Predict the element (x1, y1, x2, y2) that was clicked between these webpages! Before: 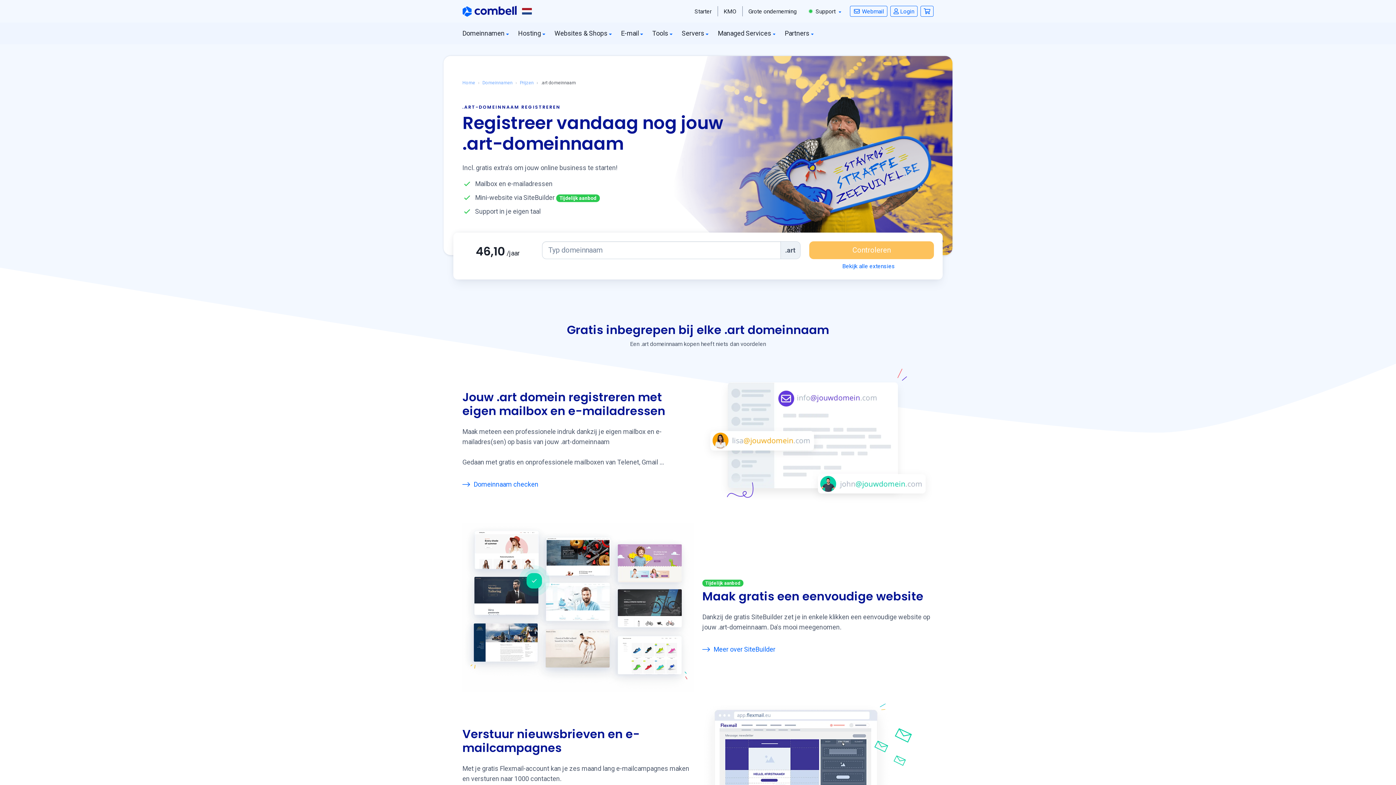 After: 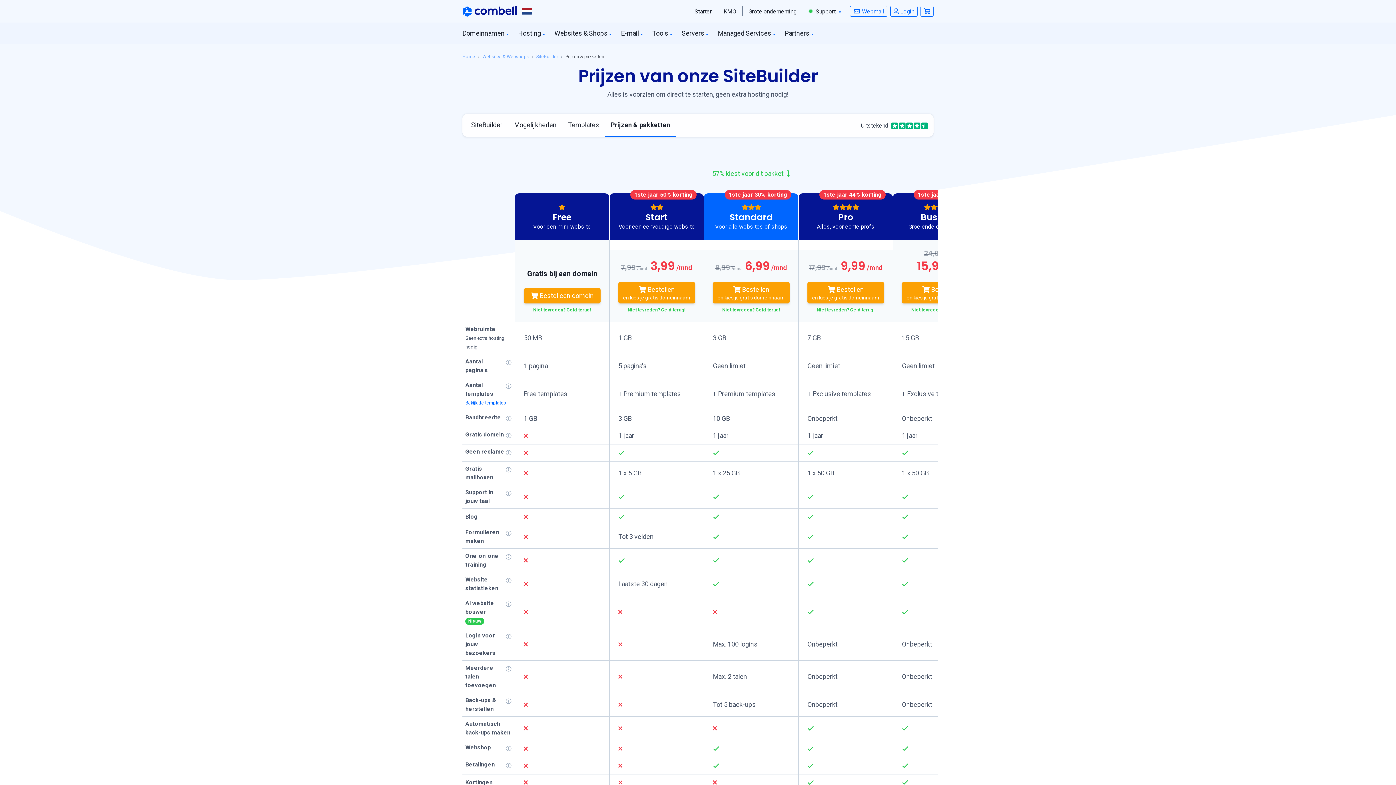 Action: label: Meer over SiteBuilder bbox: (702, 645, 775, 653)